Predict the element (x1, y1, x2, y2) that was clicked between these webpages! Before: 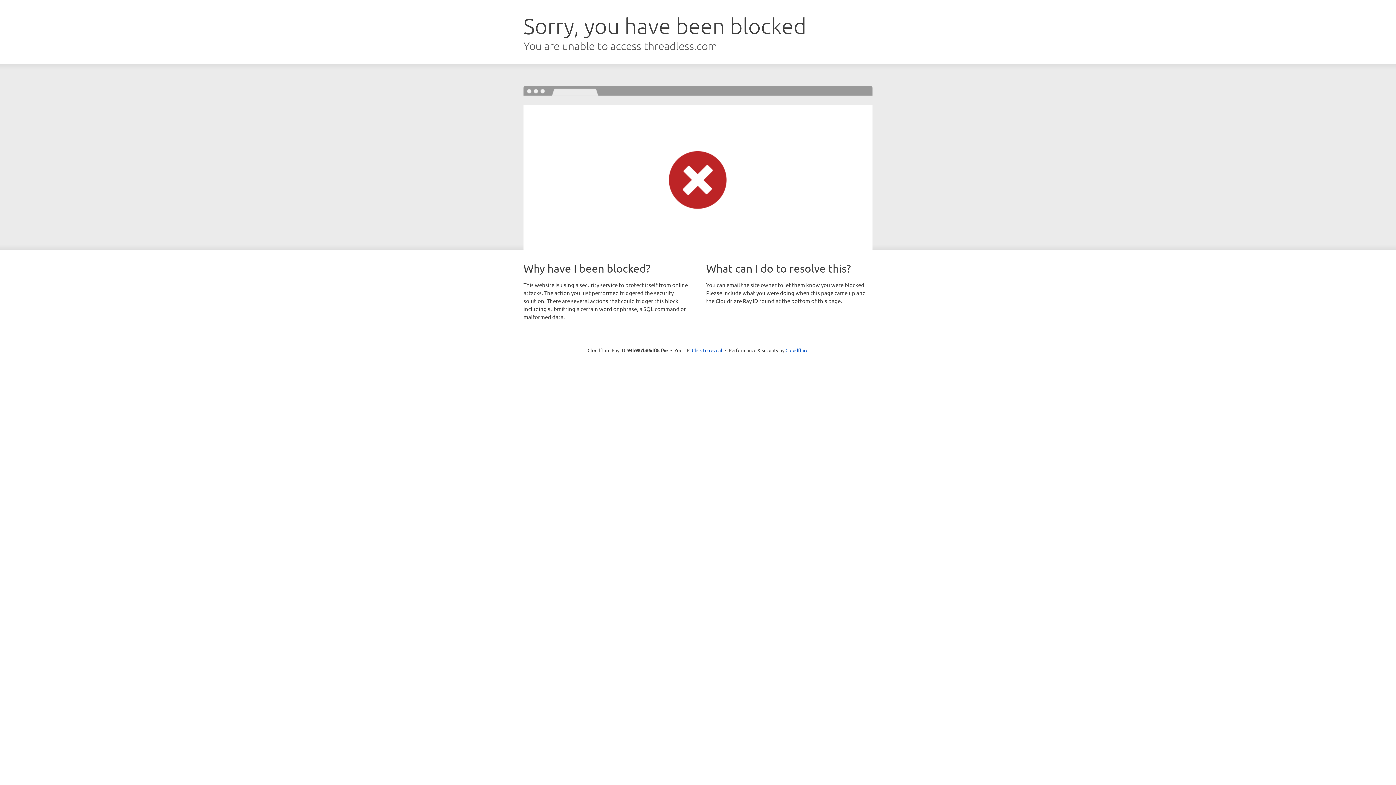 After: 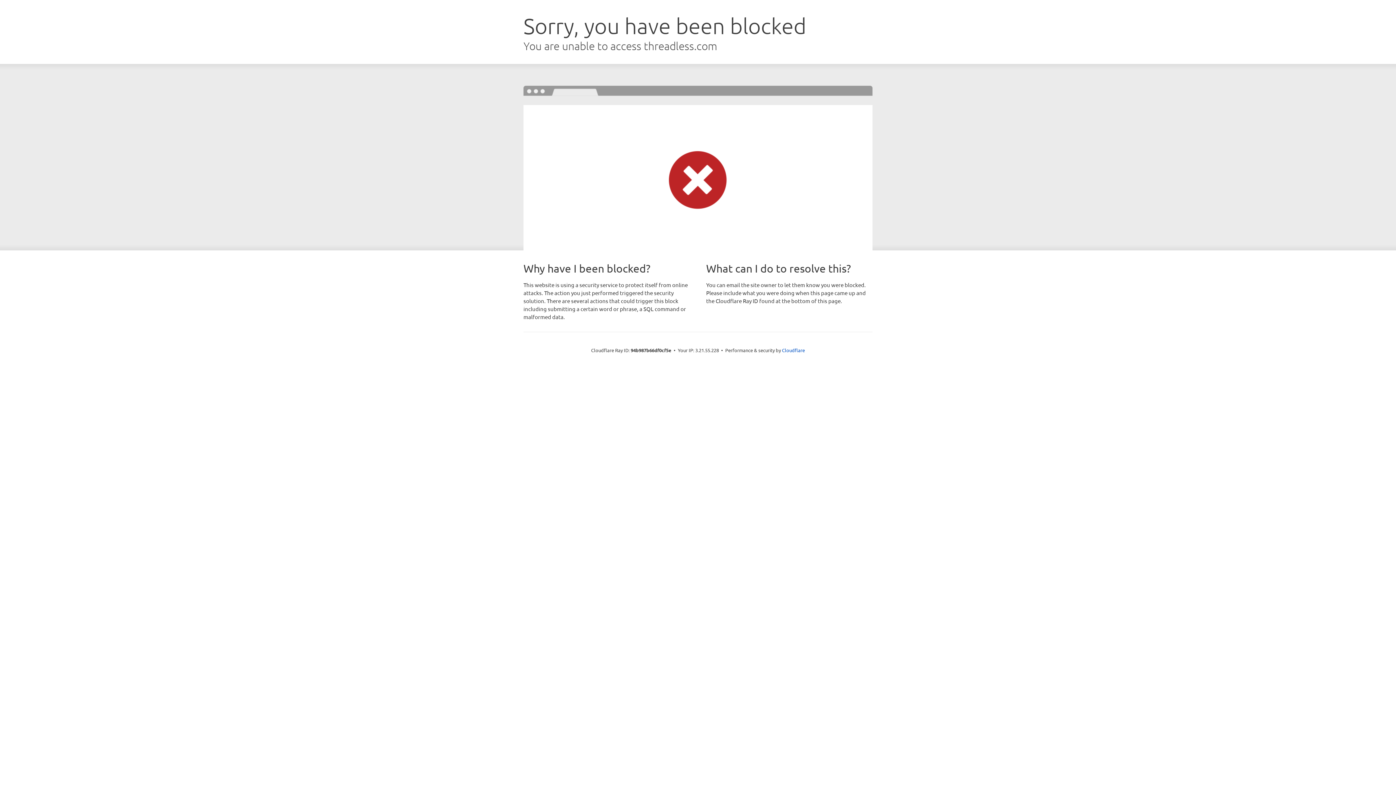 Action: bbox: (692, 346, 722, 353) label: Click to reveal